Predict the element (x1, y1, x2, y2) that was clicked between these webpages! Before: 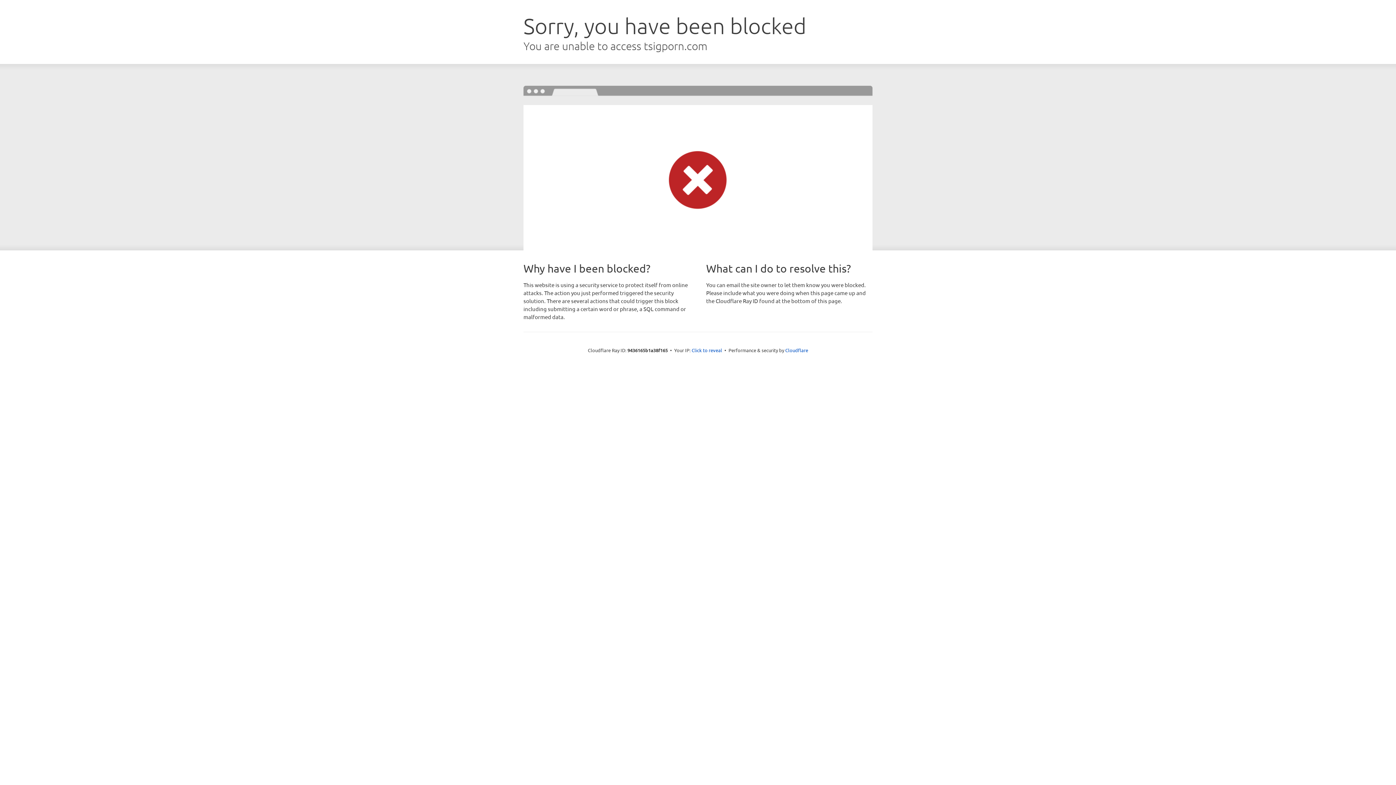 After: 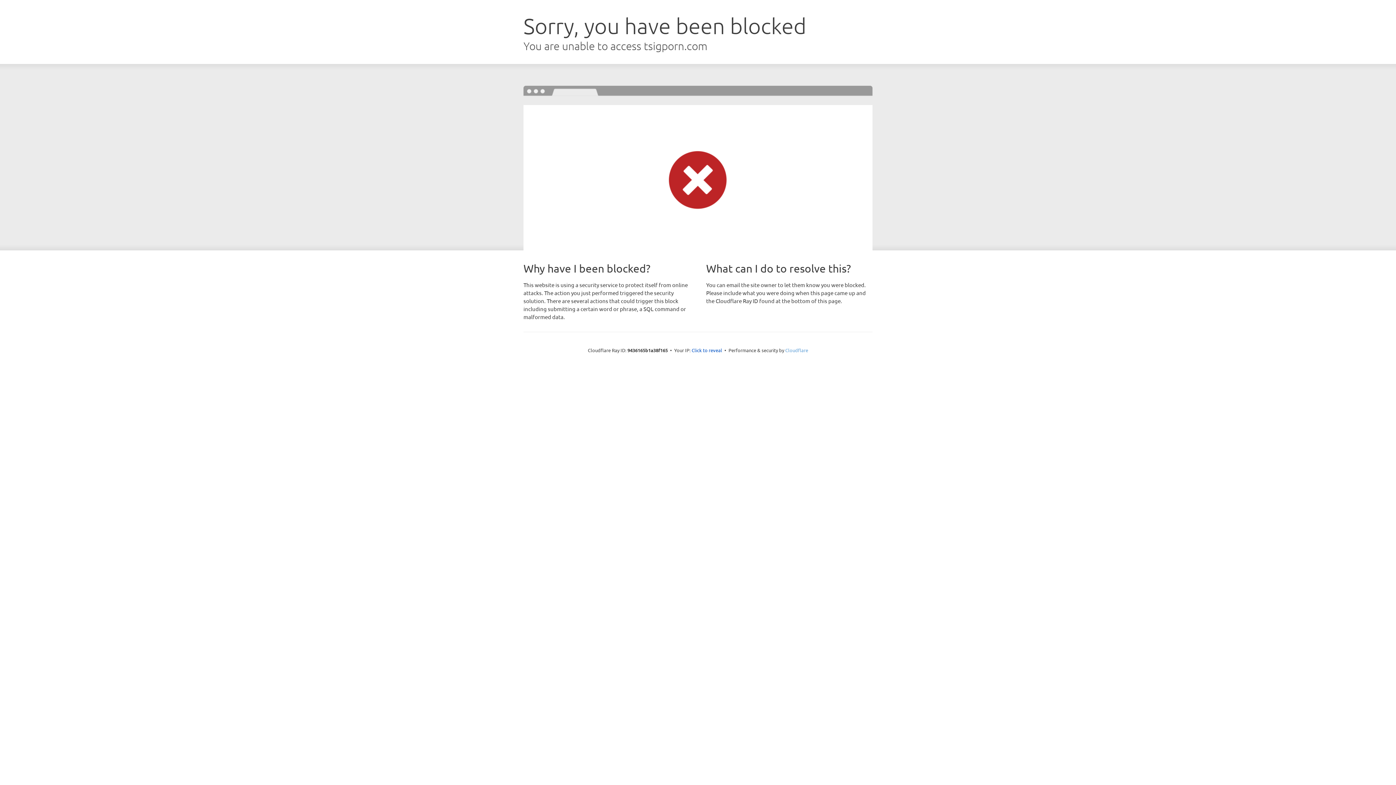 Action: label: Cloudflare bbox: (785, 347, 808, 353)